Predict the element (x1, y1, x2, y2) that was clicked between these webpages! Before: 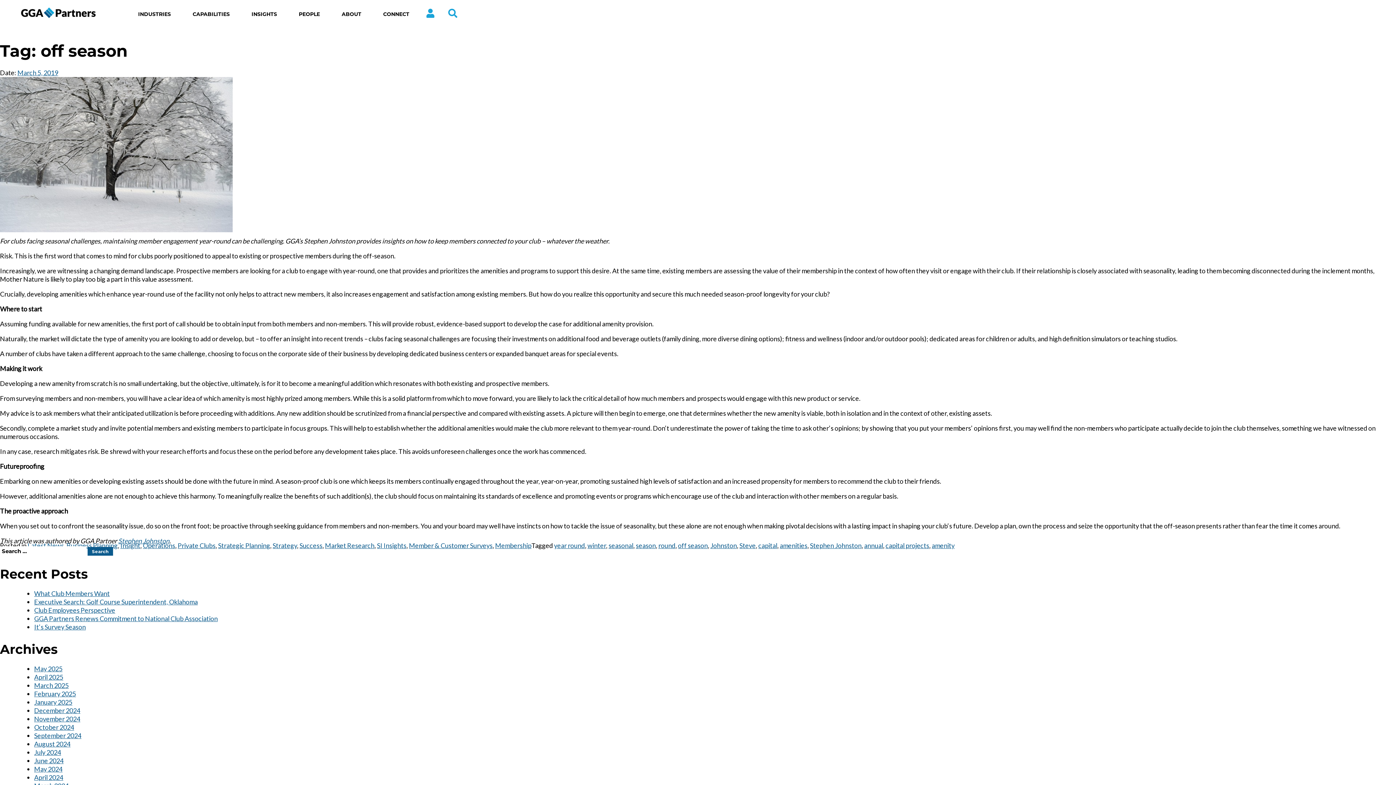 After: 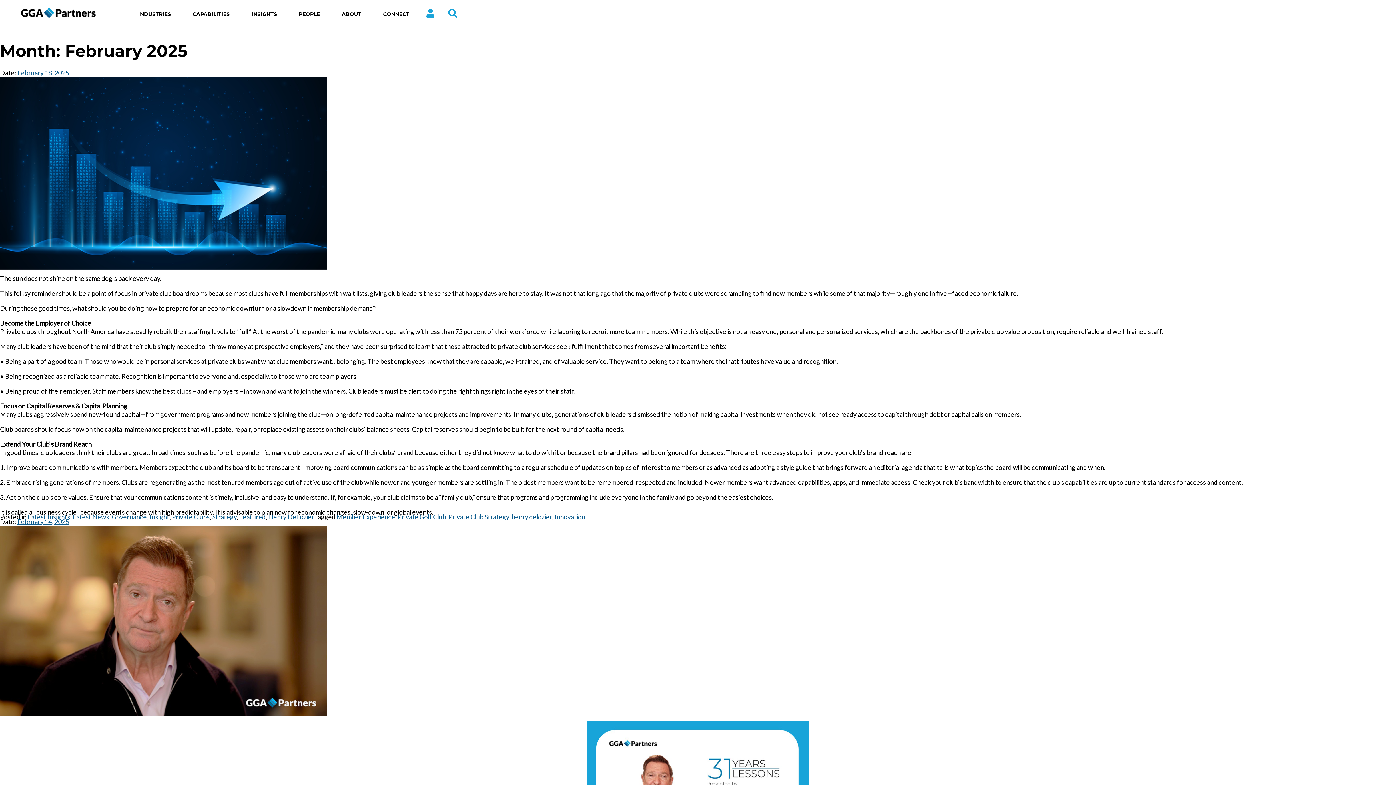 Action: label: February 2025 bbox: (34, 690, 76, 698)